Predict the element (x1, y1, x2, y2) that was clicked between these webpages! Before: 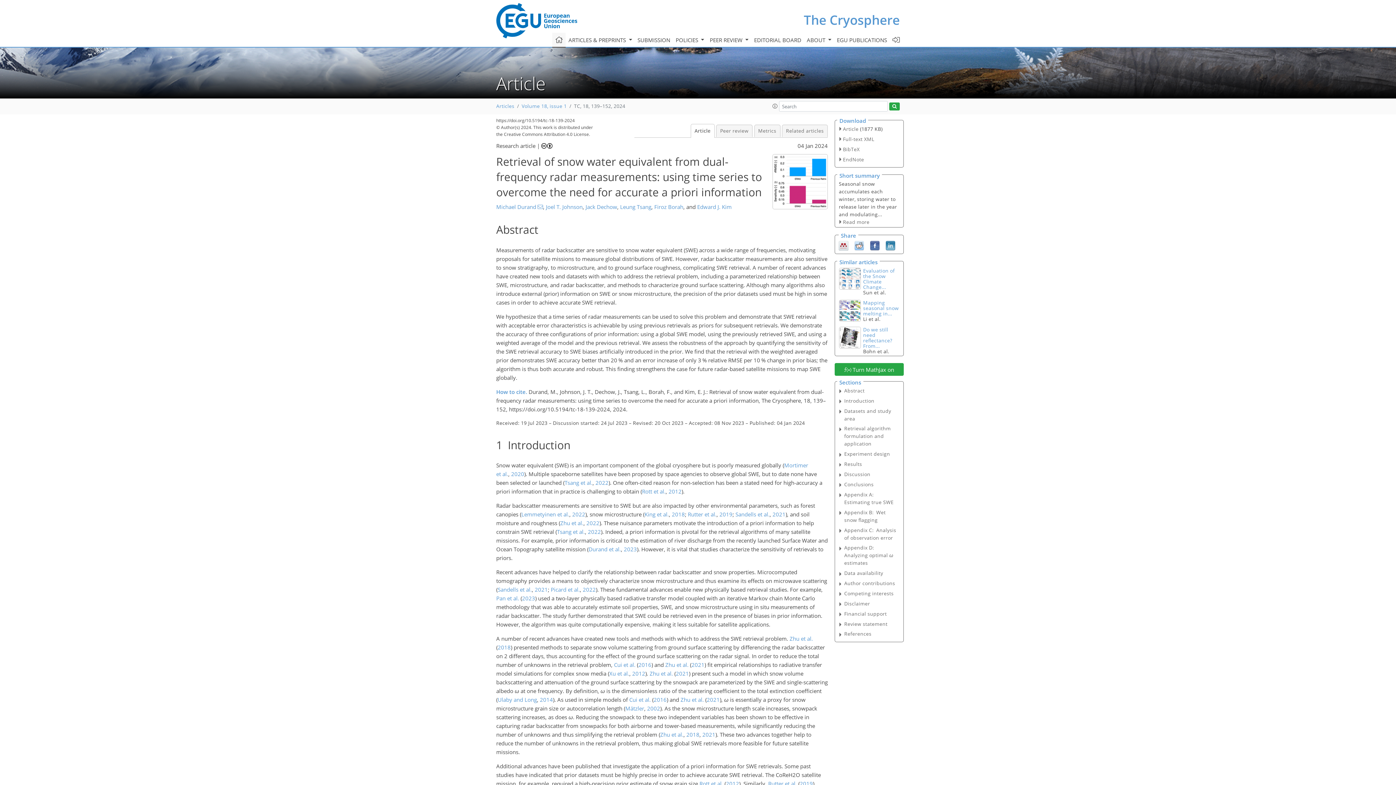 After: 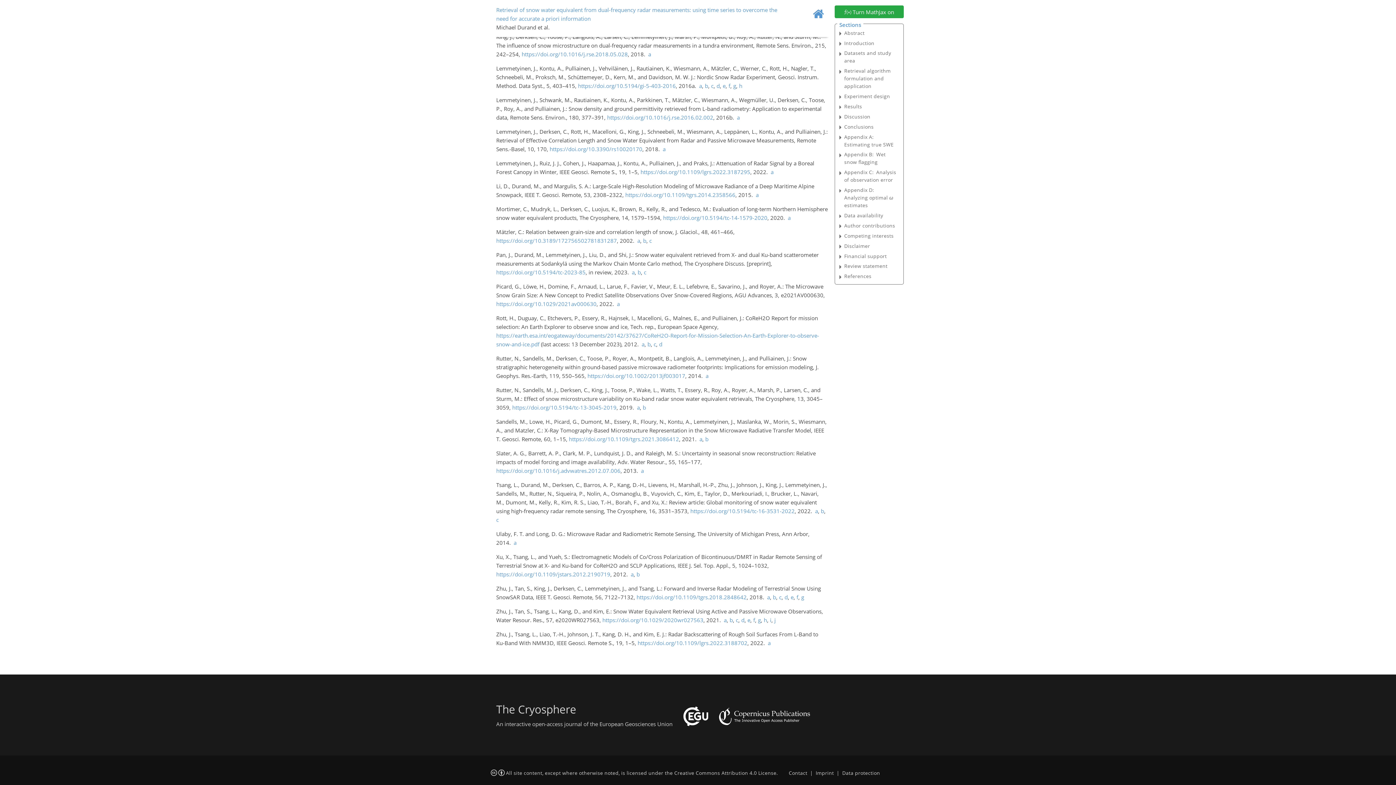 Action: bbox: (550, 586, 580, 593) label: Picard et al.